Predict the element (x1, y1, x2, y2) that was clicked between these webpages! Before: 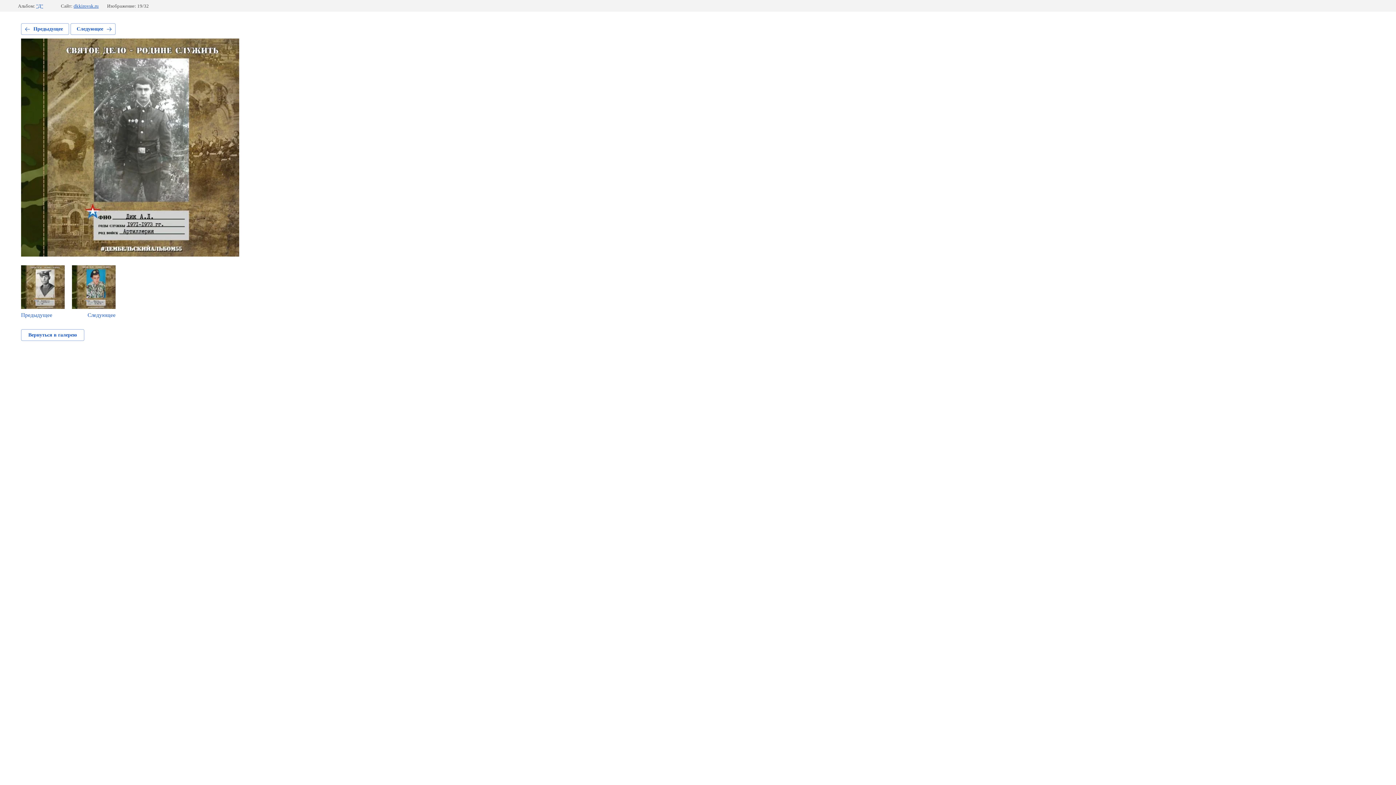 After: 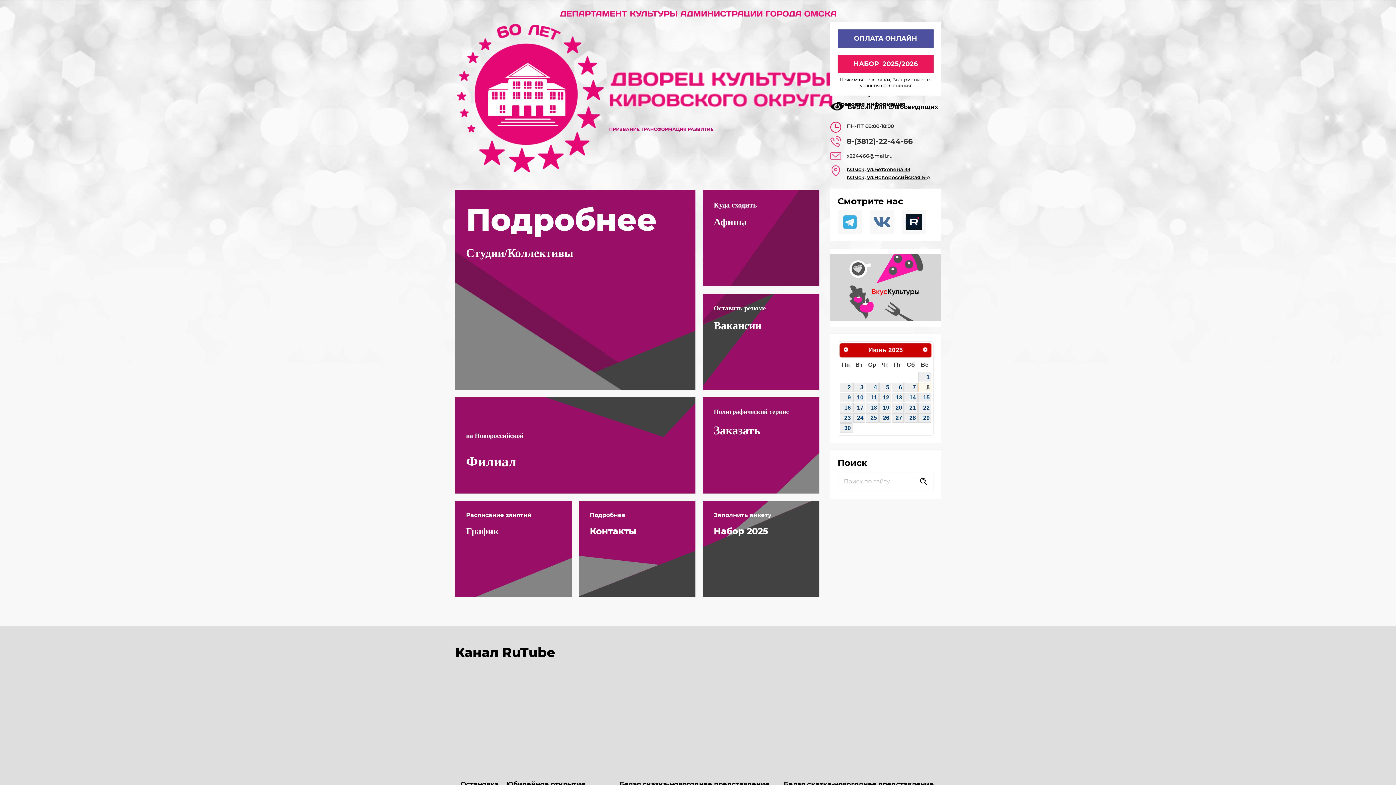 Action: bbox: (73, 3, 98, 8) label: dkkirovsk.ru